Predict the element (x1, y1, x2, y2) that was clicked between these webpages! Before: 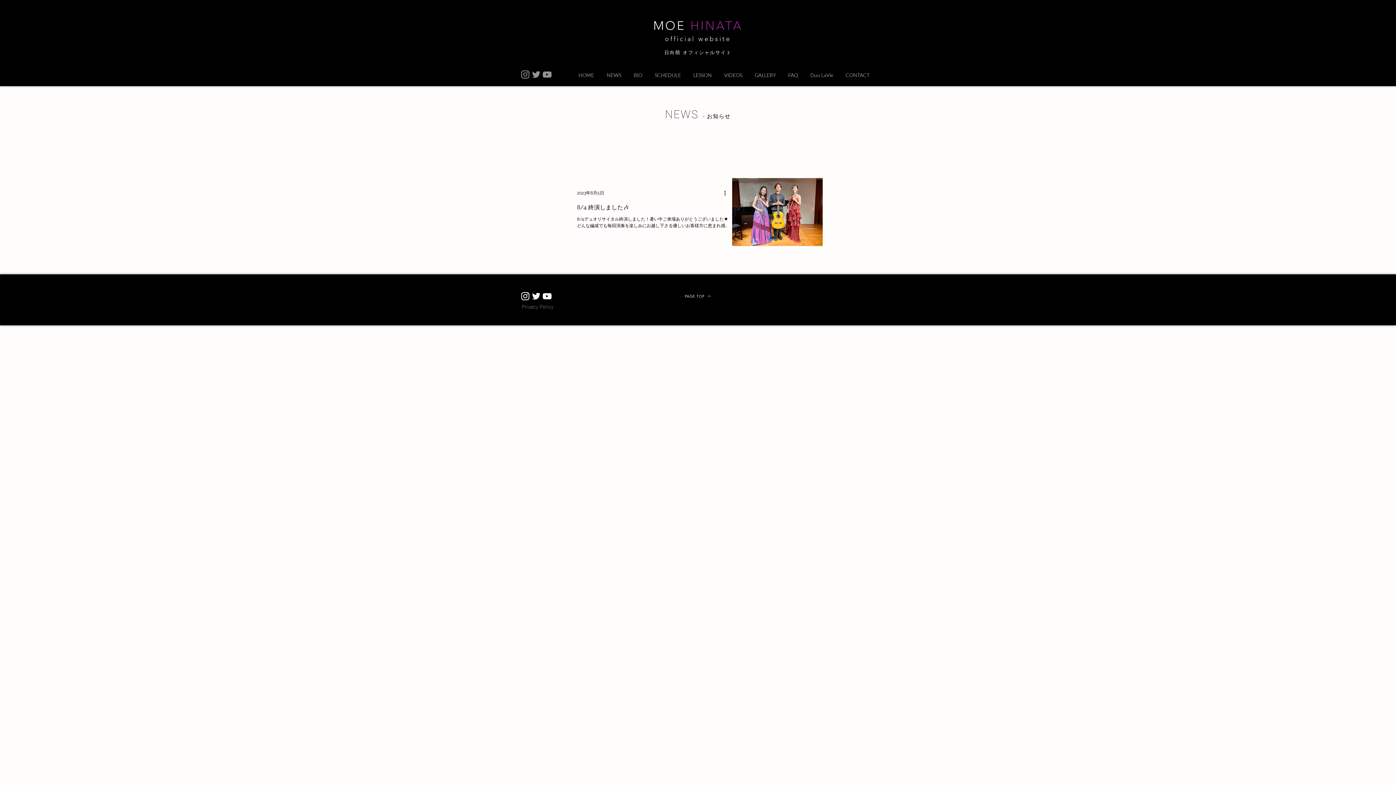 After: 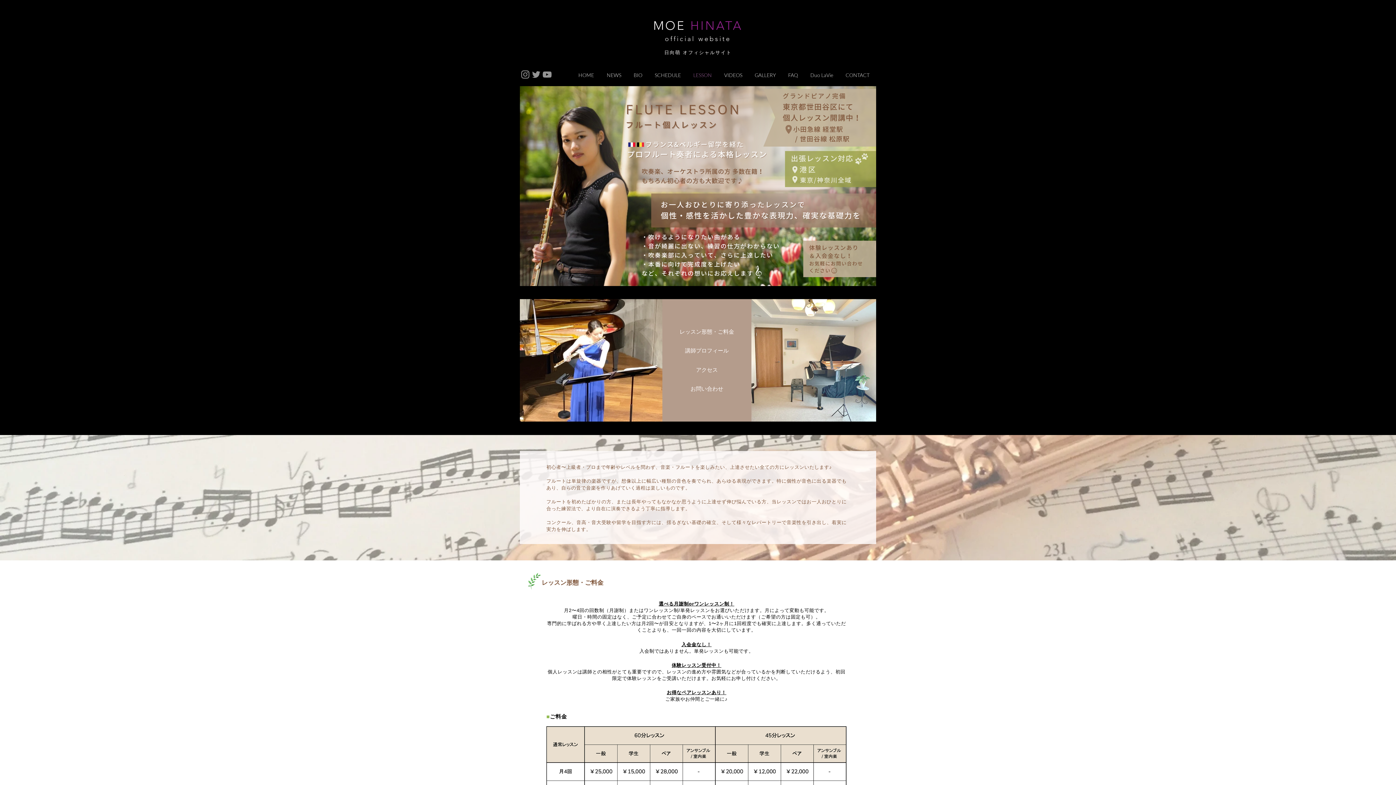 Action: label: LESSON bbox: (687, 70, 718, 80)